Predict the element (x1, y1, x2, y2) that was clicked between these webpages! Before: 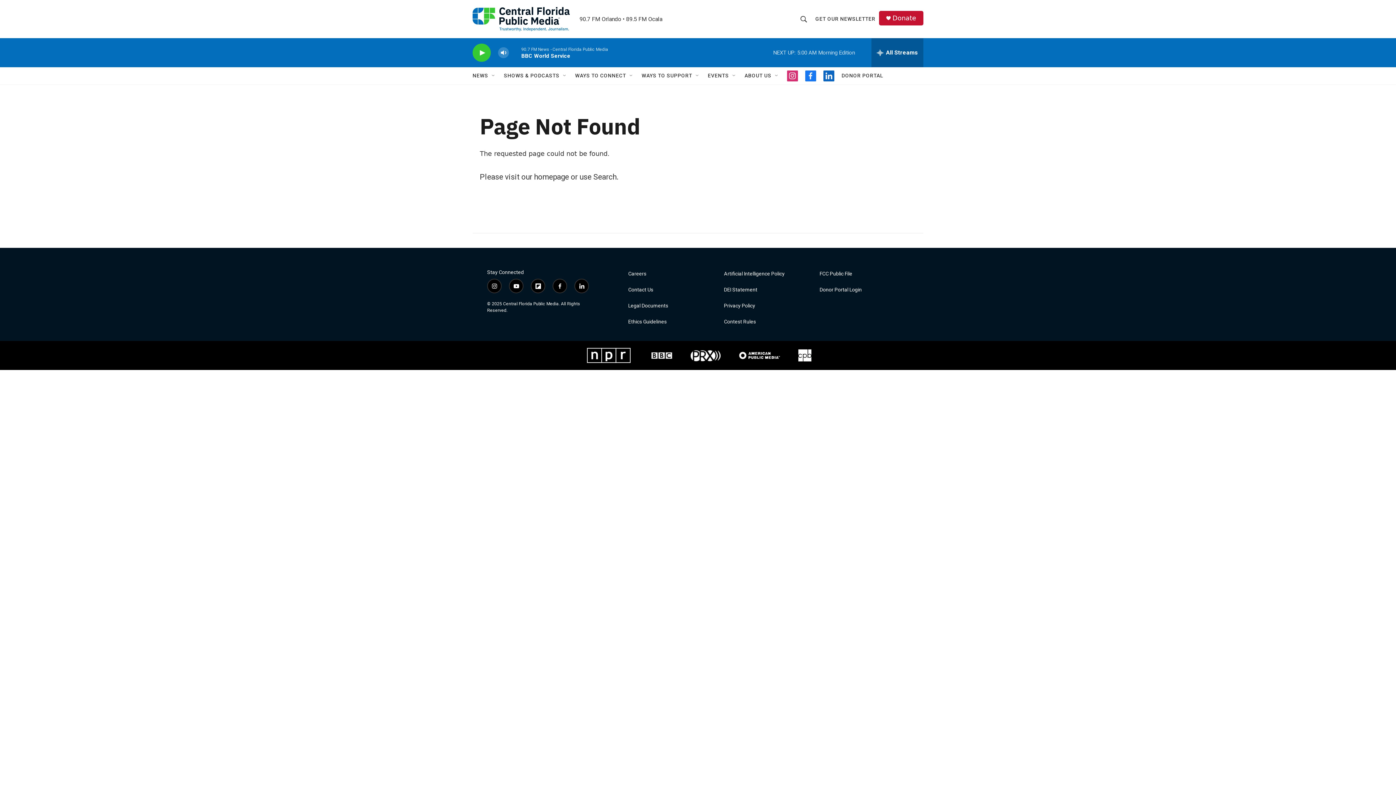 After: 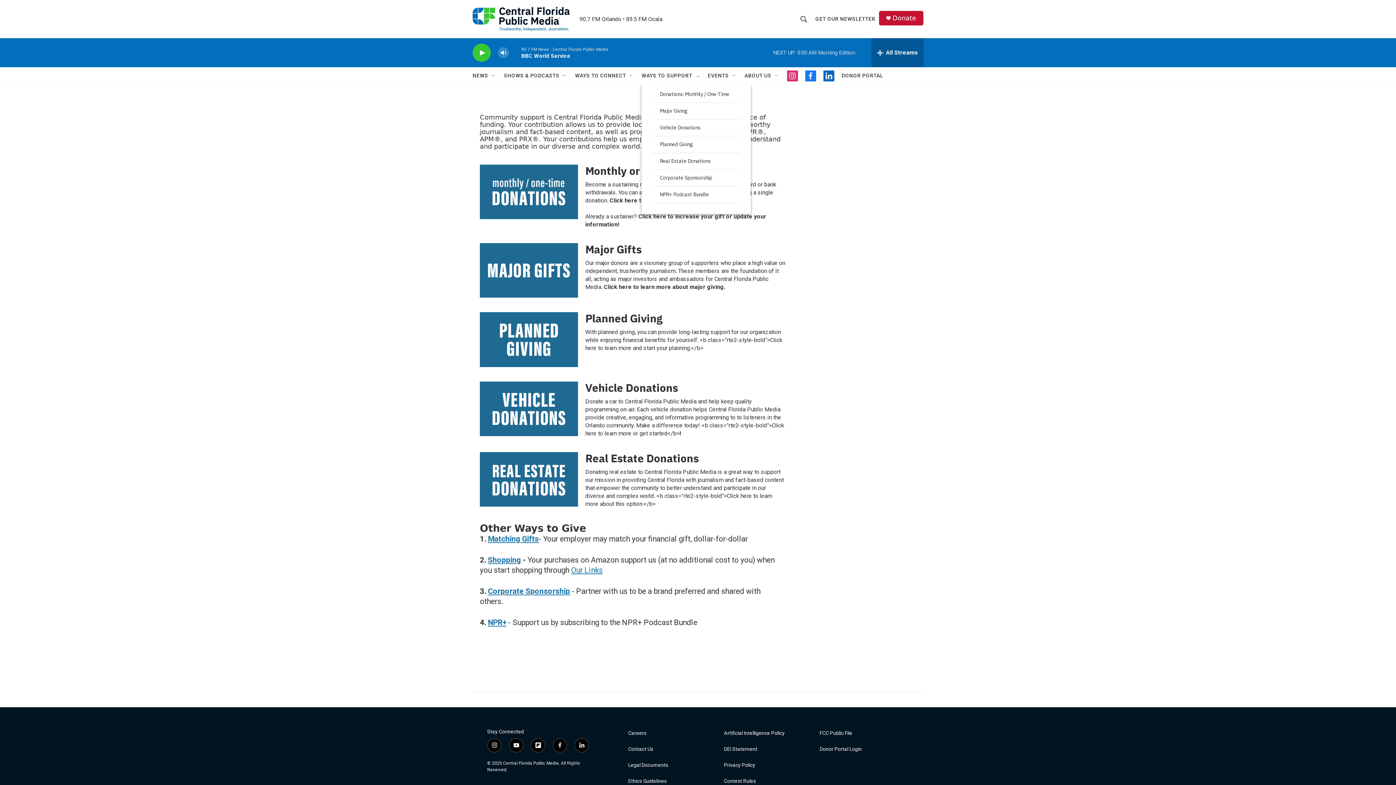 Action: bbox: (641, 67, 692, 84) label: WAYS TO SUPPORT